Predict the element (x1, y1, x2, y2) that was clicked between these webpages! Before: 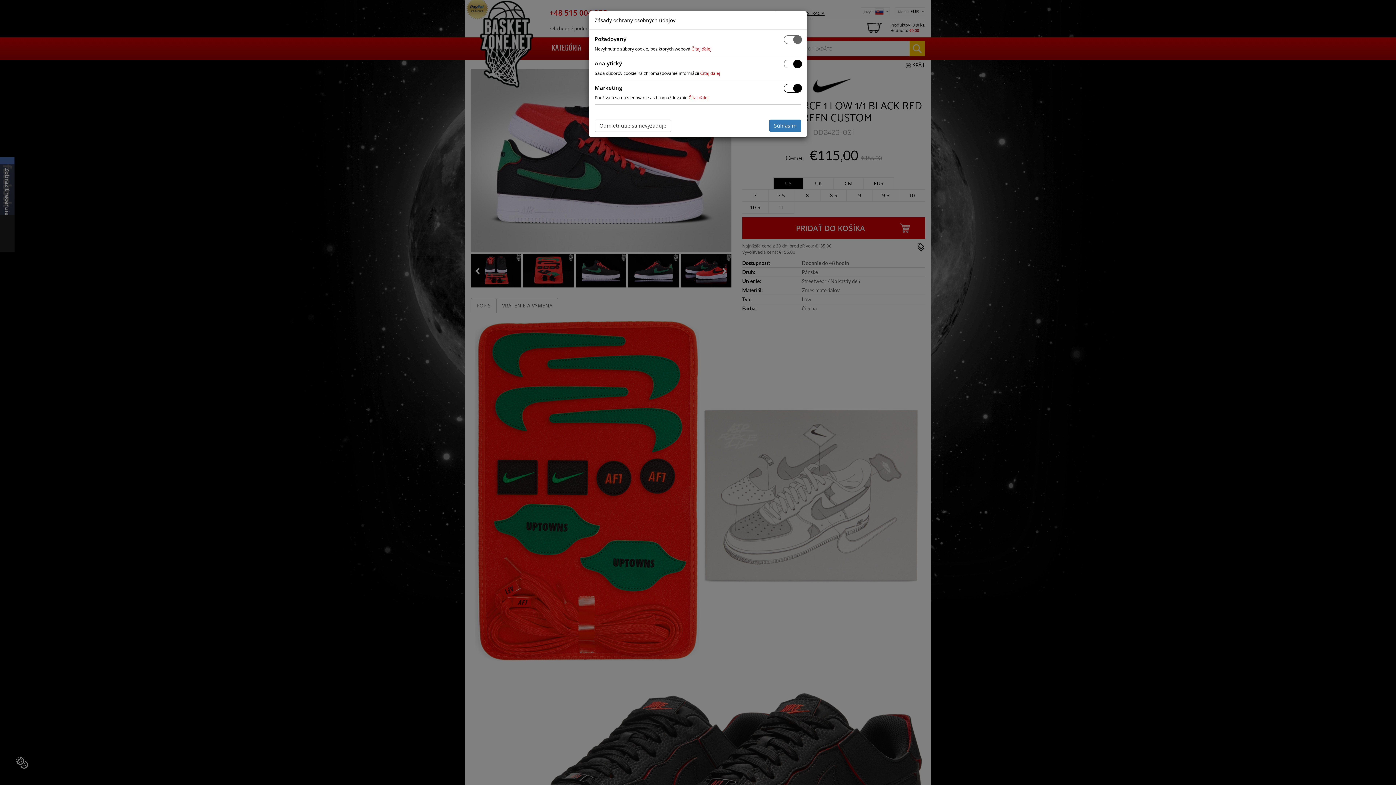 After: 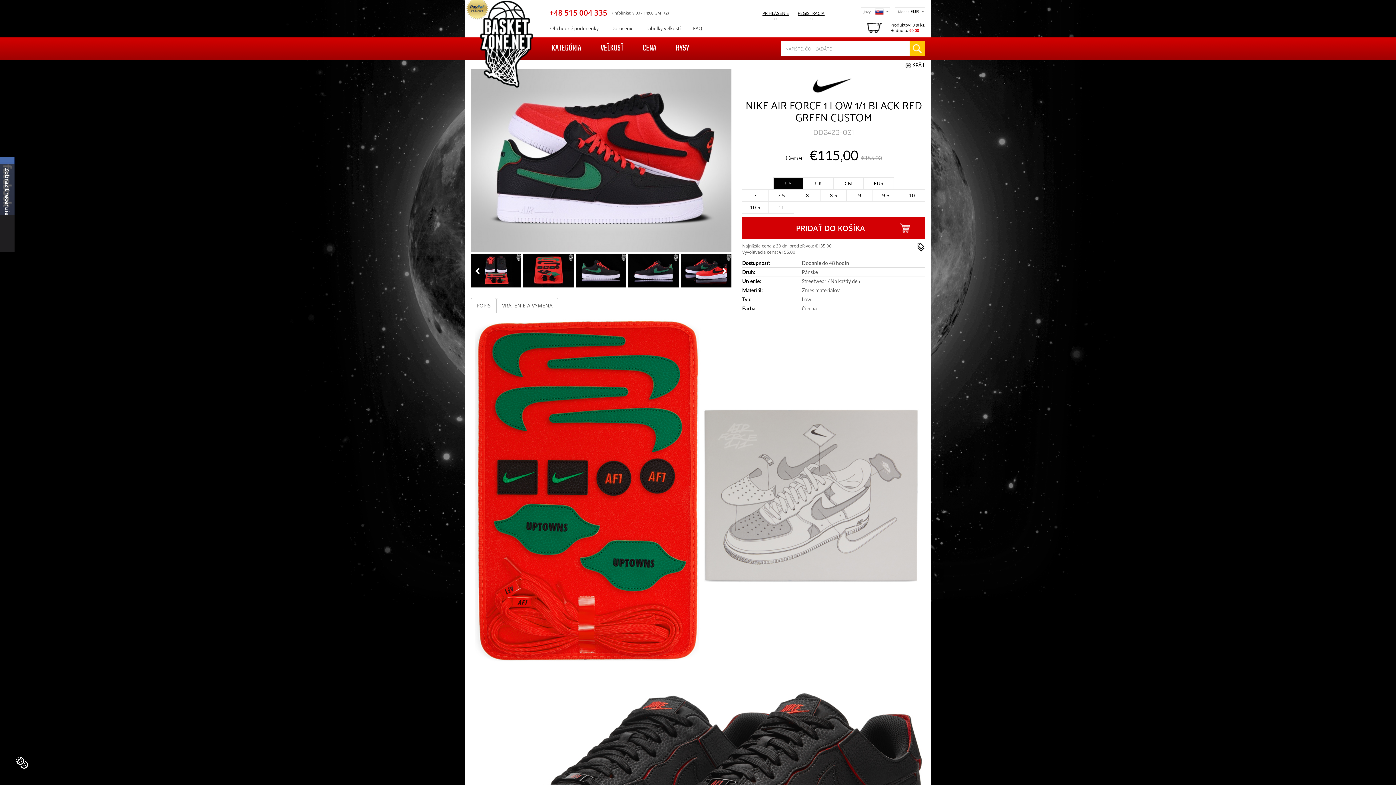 Action: label: Odmietnutie sa nevyžaduje bbox: (594, 119, 671, 132)